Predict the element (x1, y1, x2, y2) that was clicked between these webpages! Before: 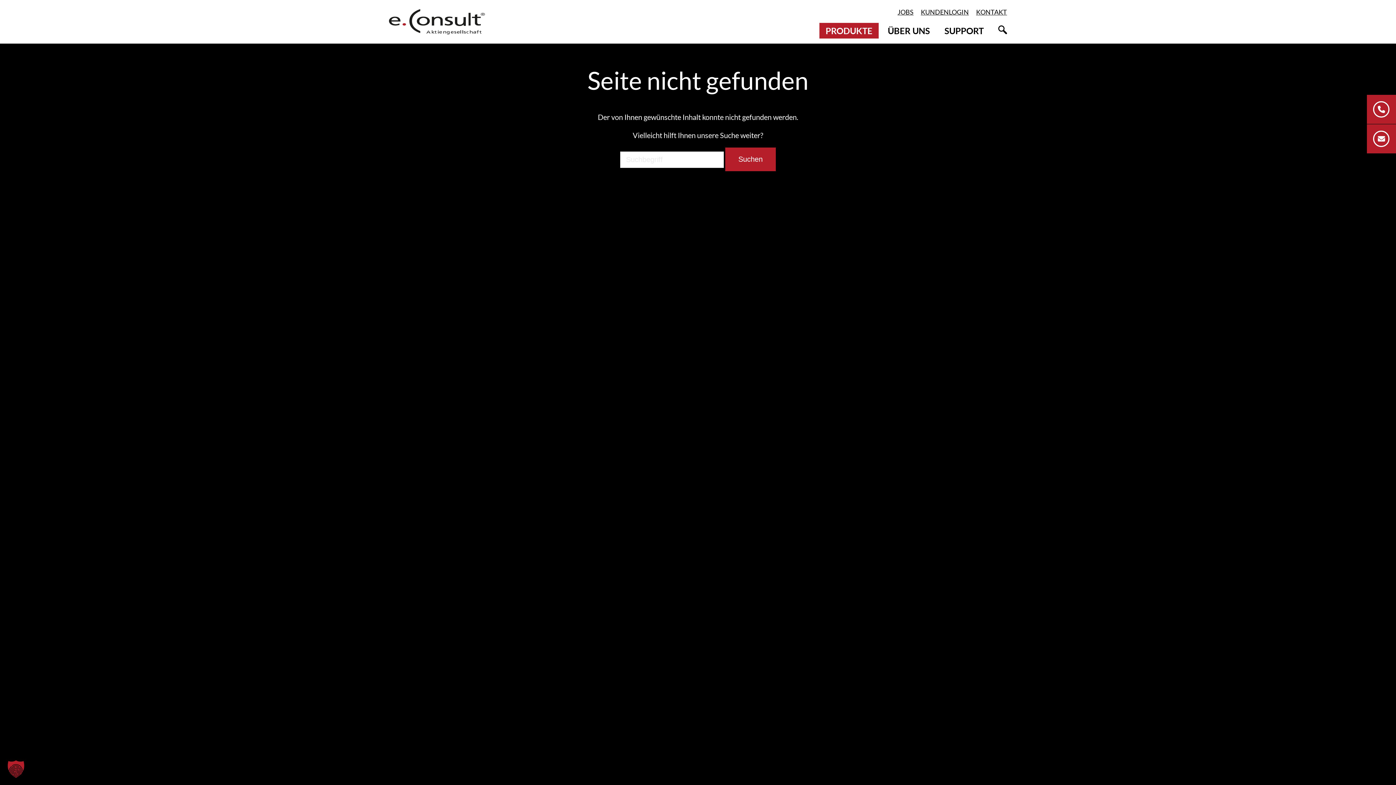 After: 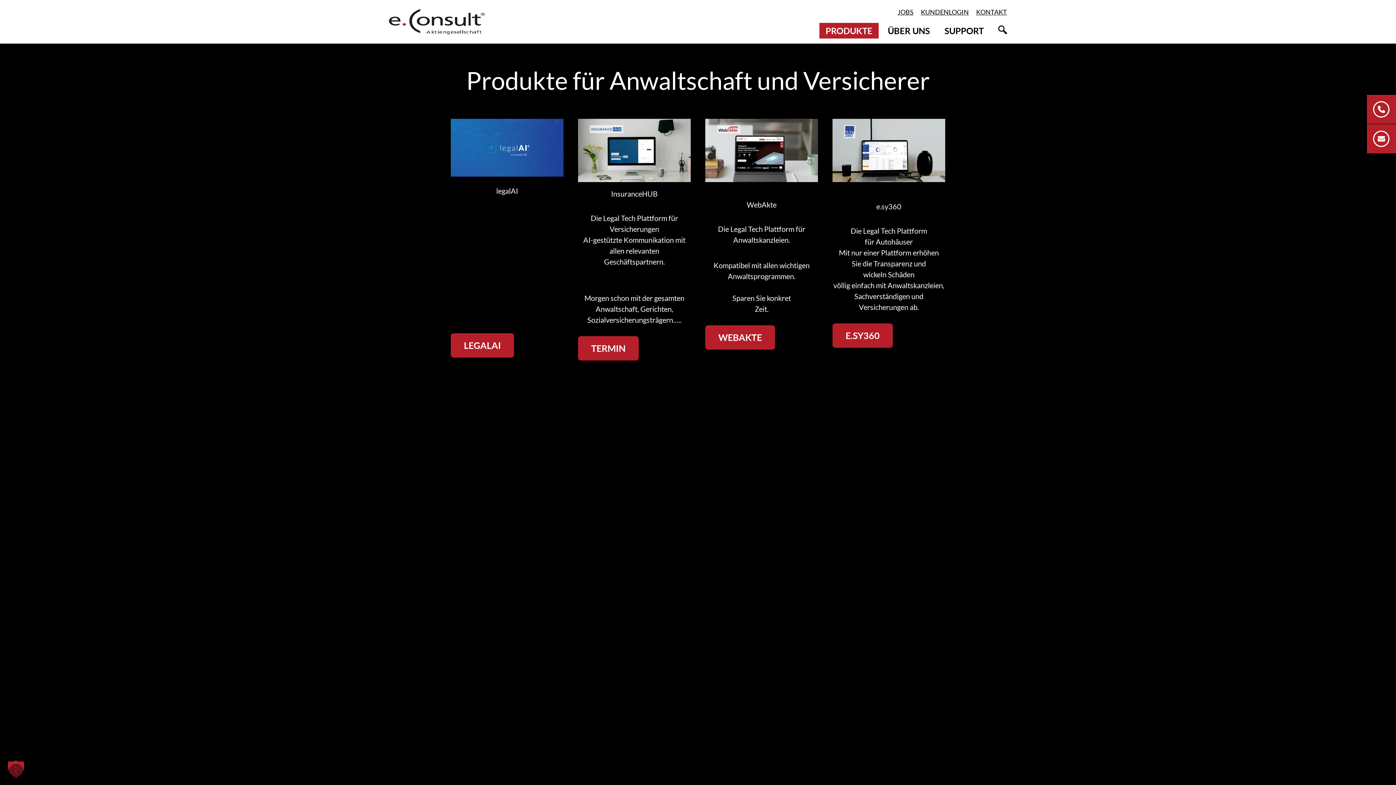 Action: label: PRODUKTE bbox: (819, 22, 878, 38)